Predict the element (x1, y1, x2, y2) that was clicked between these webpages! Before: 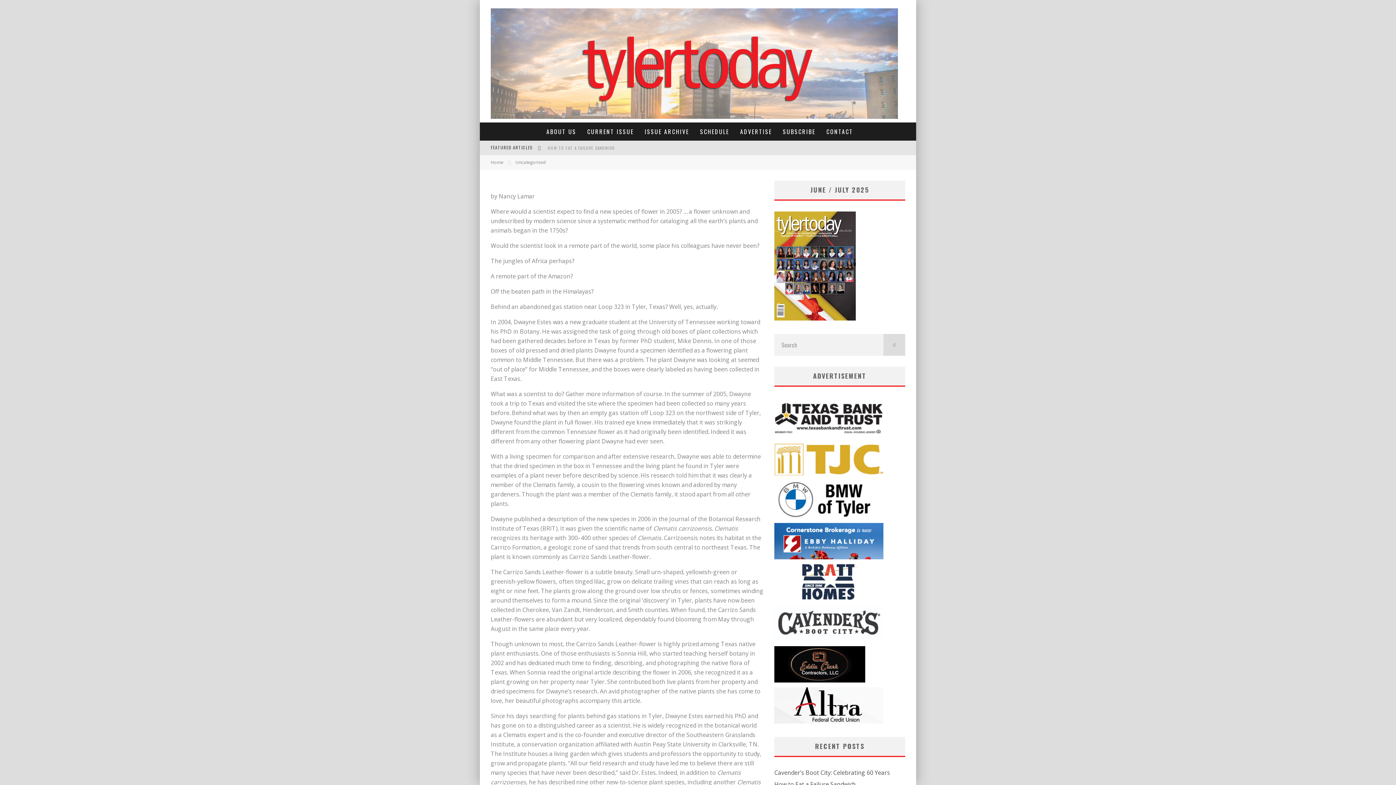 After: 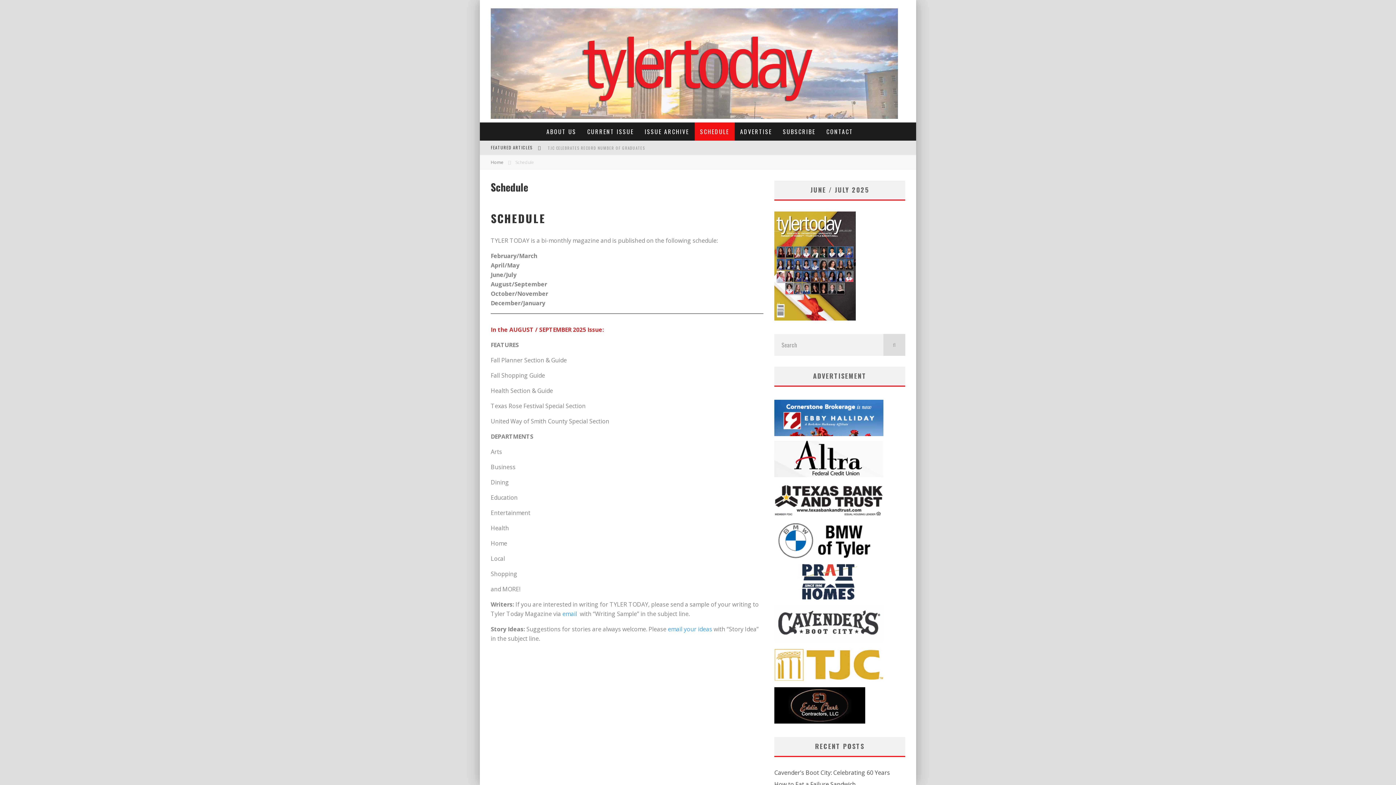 Action: bbox: (694, 122, 734, 140) label: SCHEDULE